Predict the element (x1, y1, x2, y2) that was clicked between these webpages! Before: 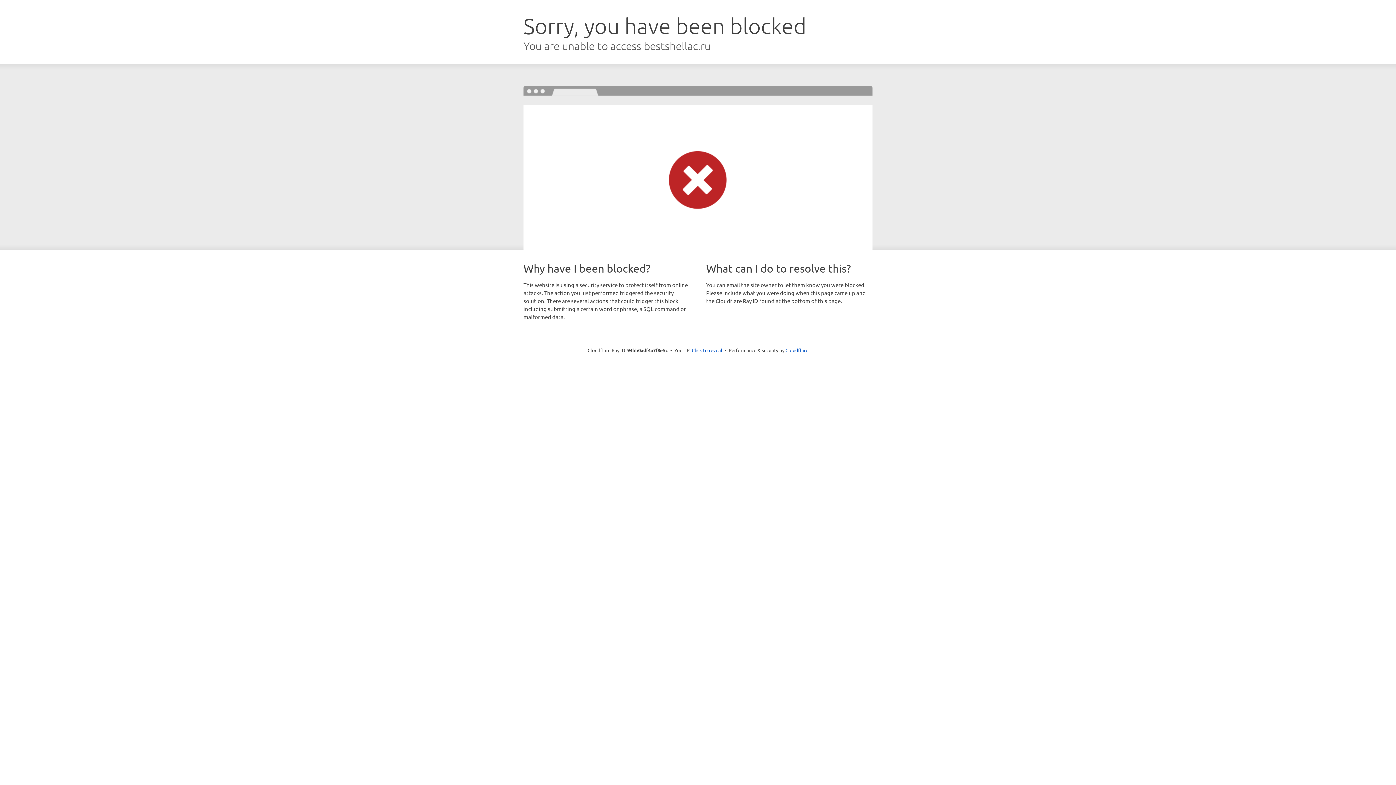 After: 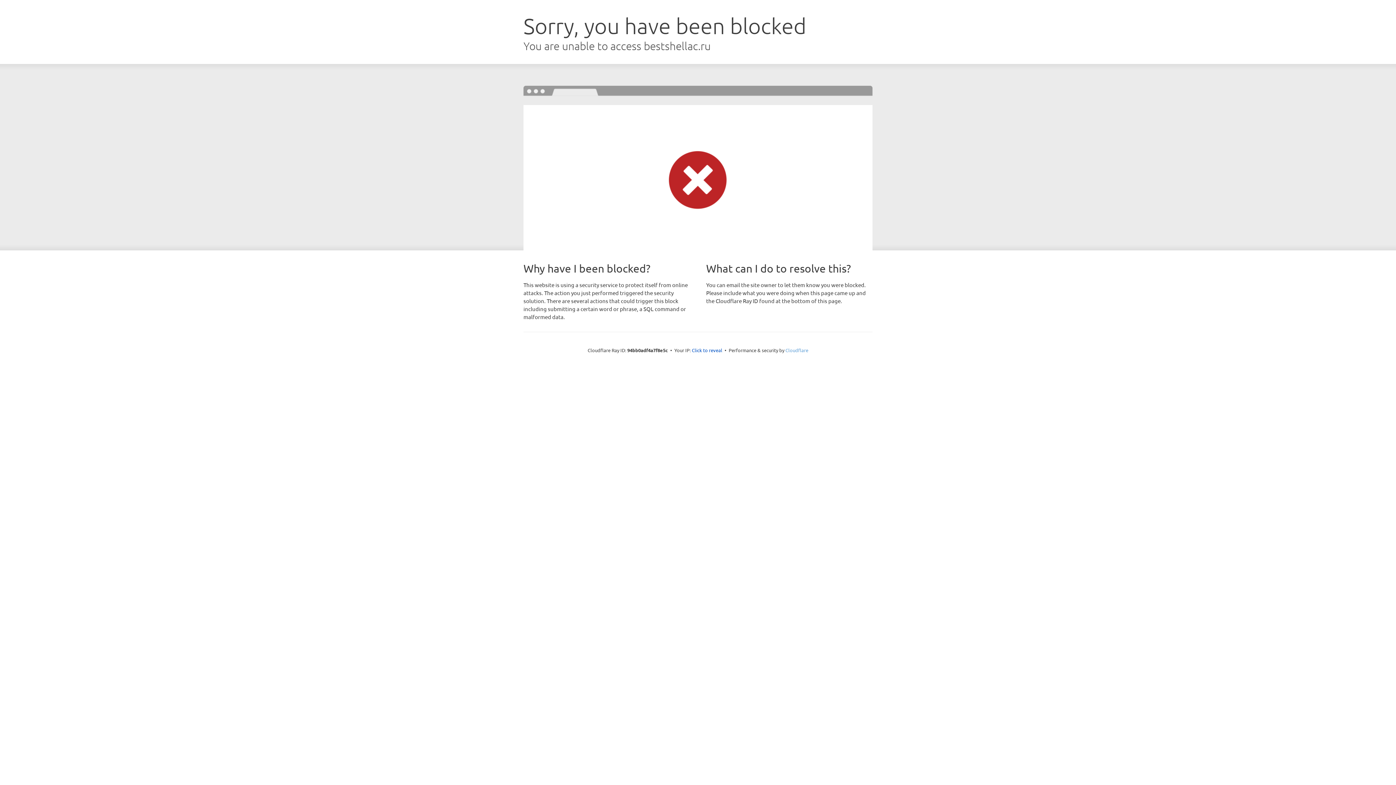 Action: label: Cloudflare bbox: (785, 347, 808, 353)